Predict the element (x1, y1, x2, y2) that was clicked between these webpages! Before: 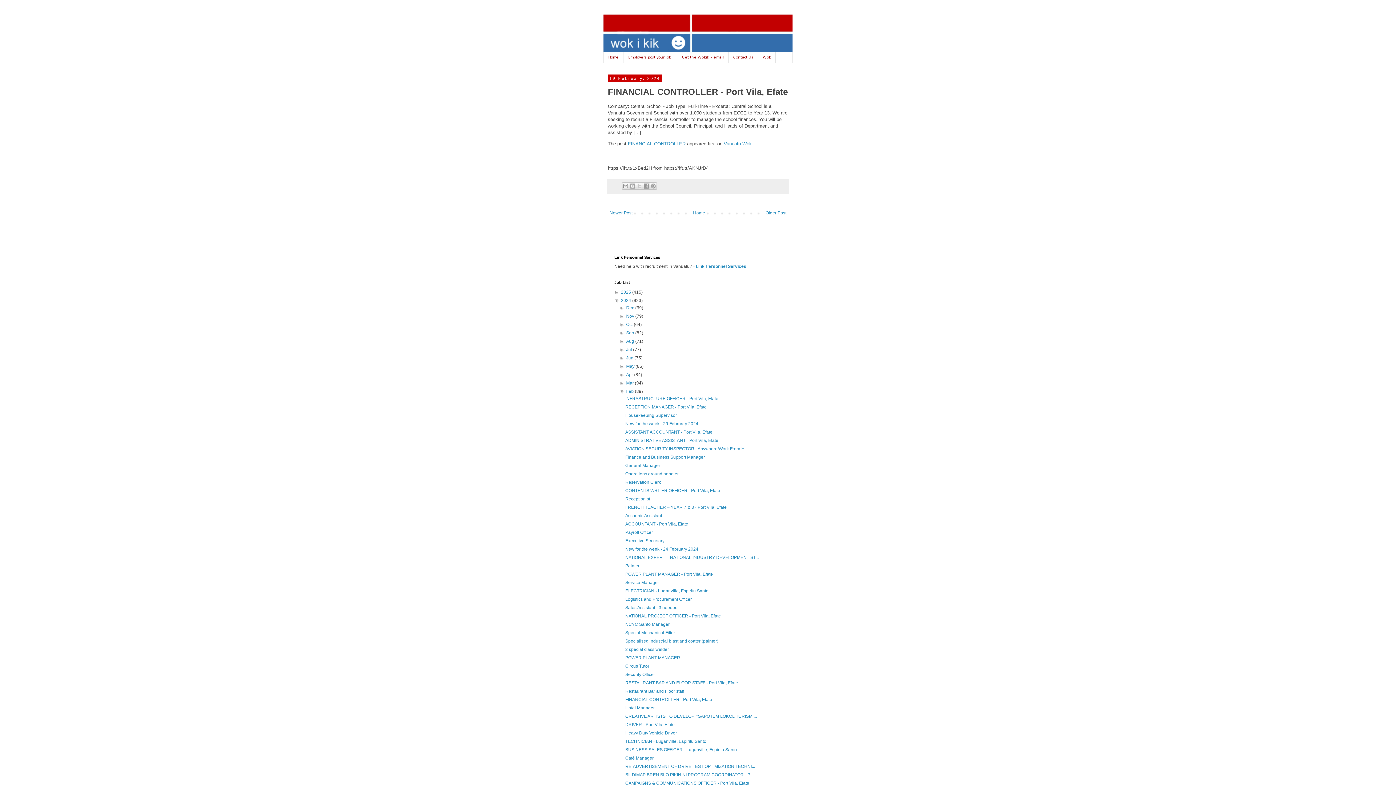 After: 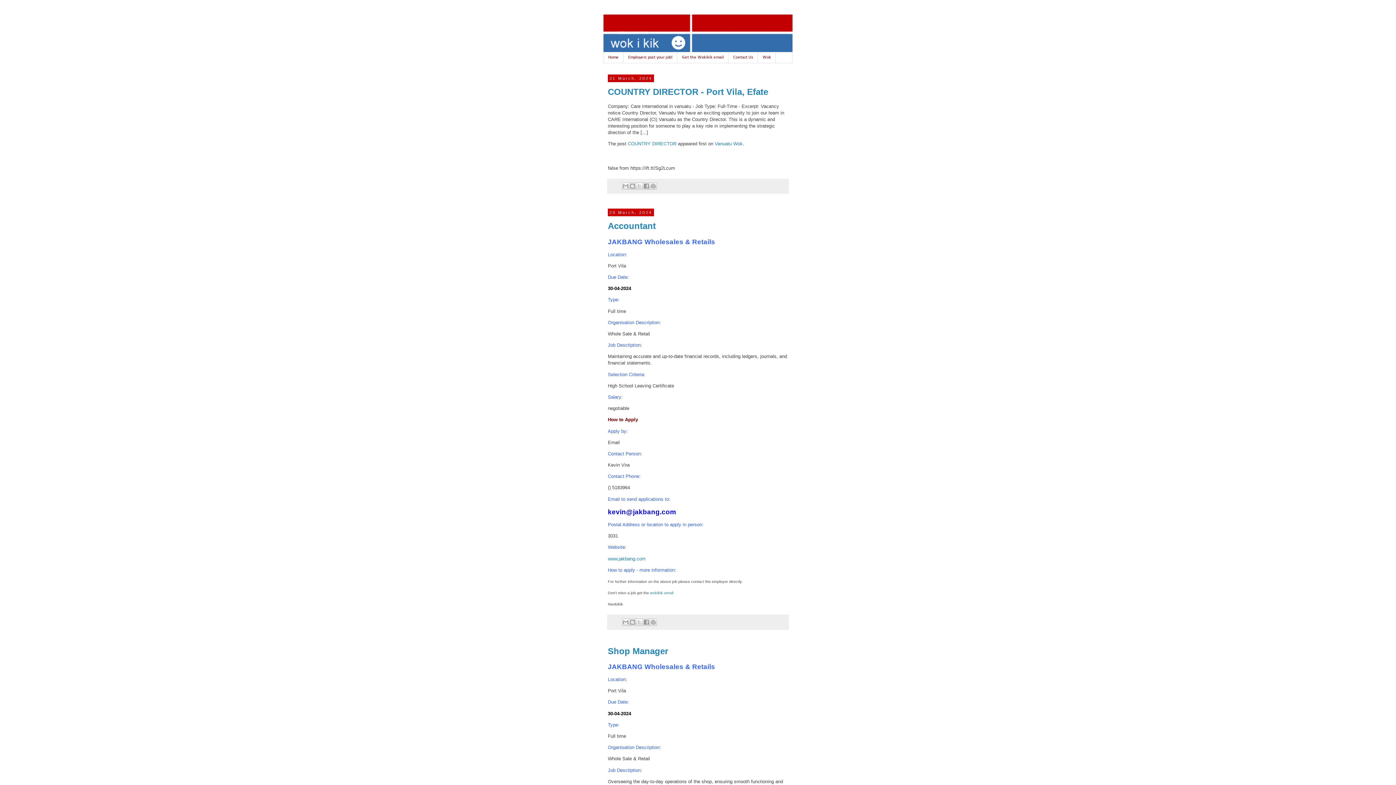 Action: bbox: (626, 380, 635, 385) label: Mar 